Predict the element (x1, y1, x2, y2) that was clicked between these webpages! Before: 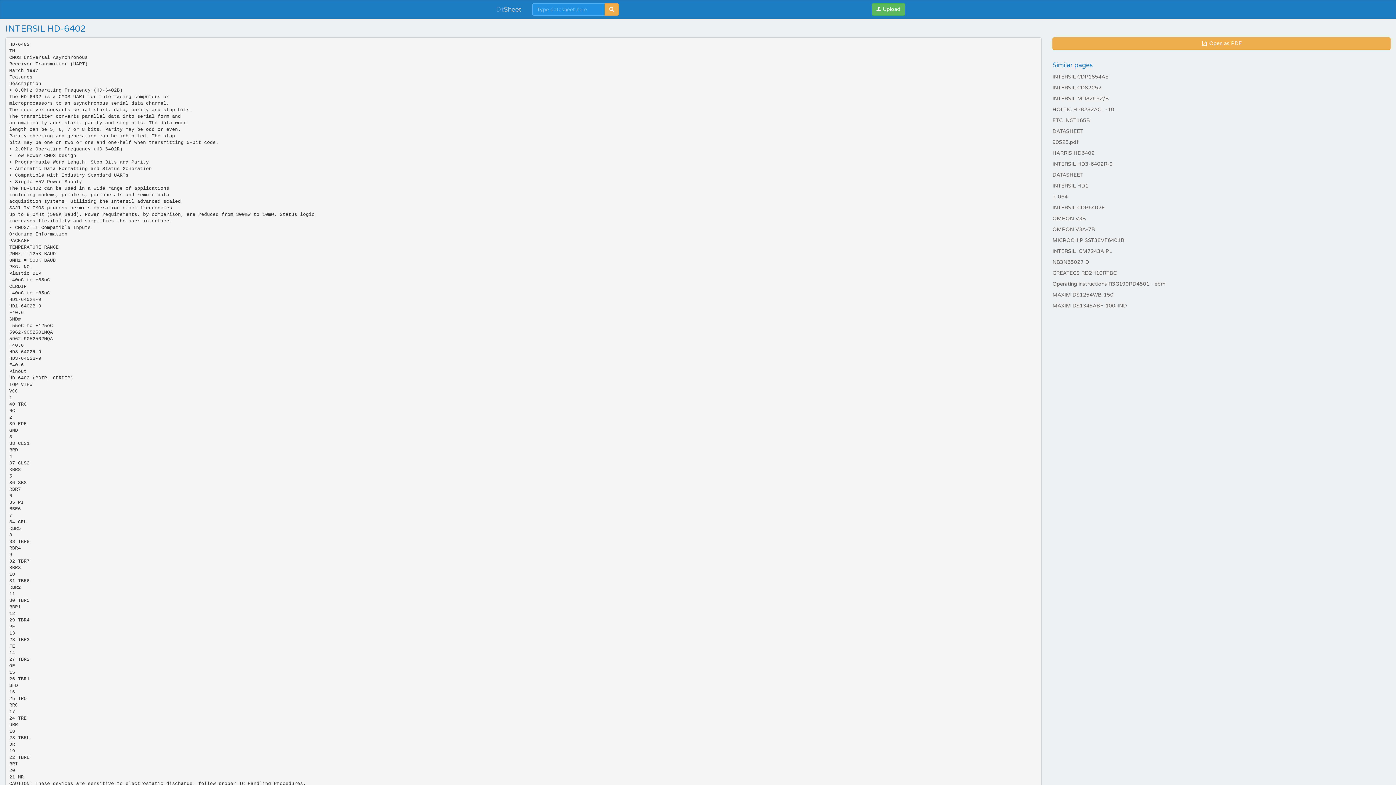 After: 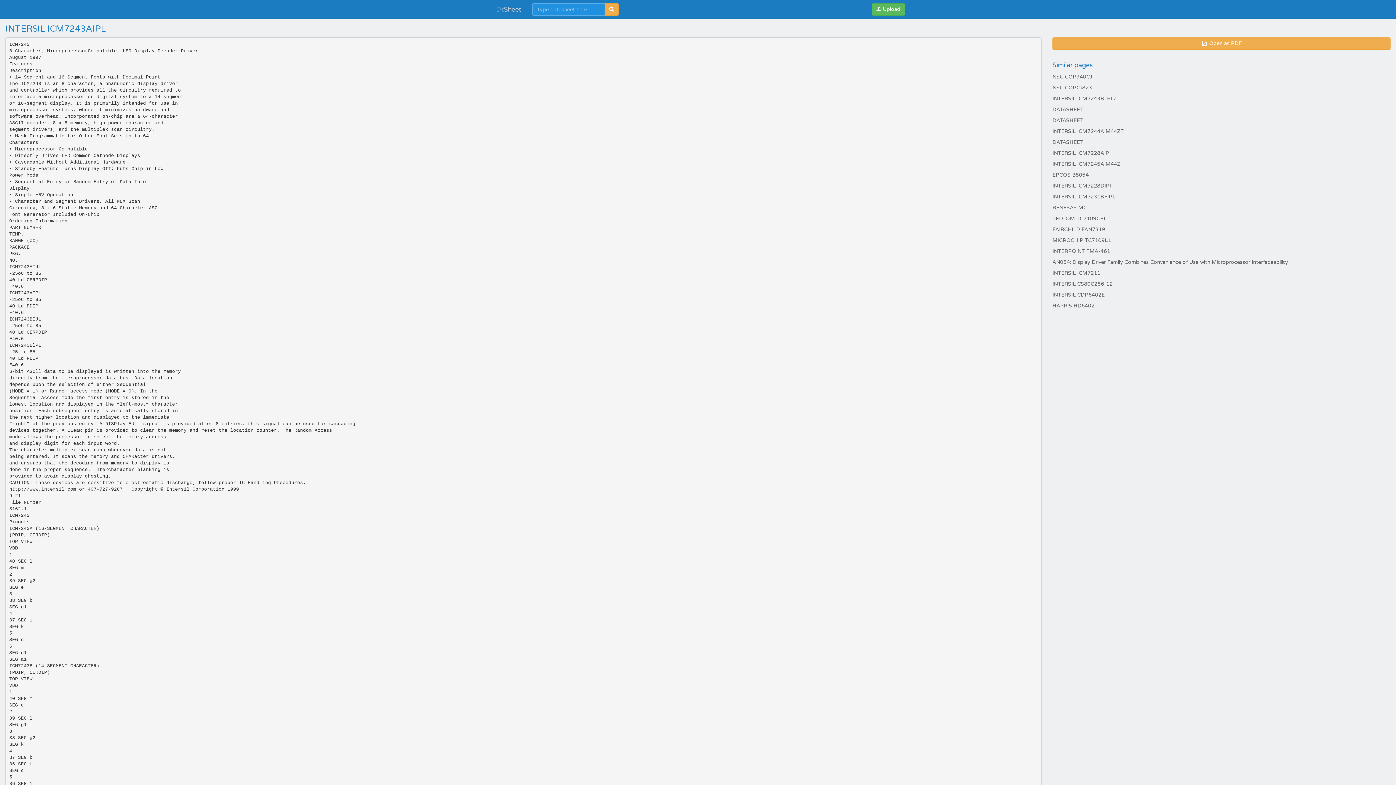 Action: label: INTERSIL ICM7243AIPL bbox: (1052, 248, 1112, 254)